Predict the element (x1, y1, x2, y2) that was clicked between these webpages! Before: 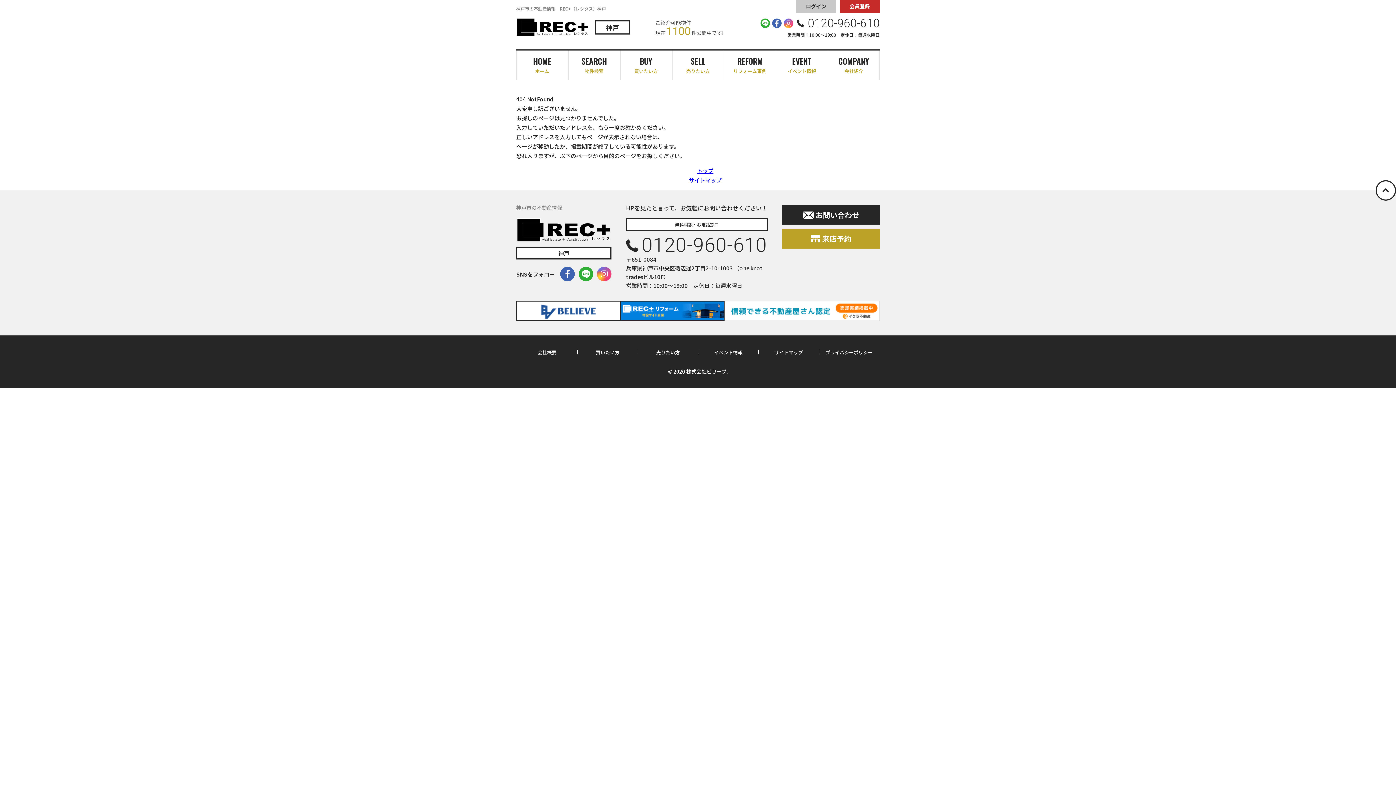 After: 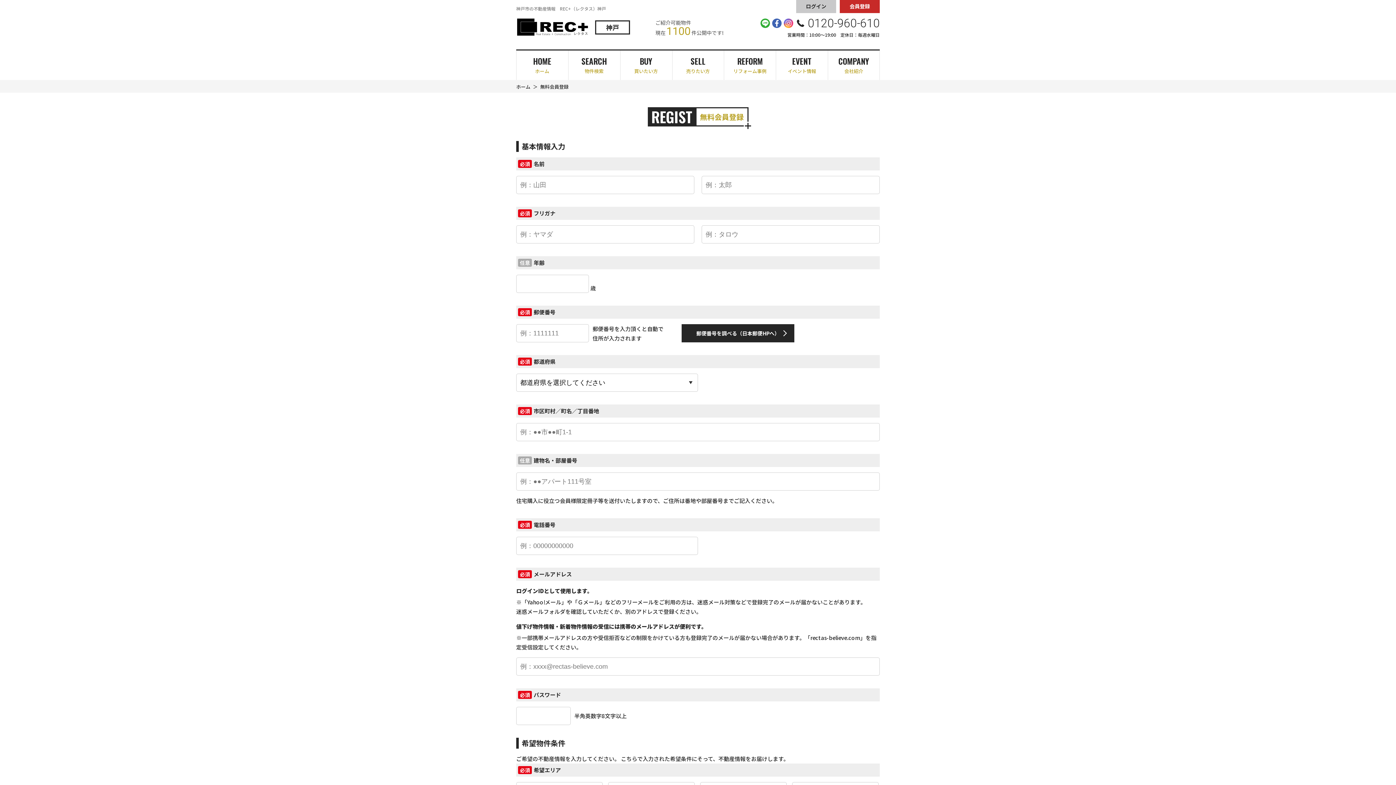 Action: label: 会員登録 bbox: (840, 0, 880, 13)